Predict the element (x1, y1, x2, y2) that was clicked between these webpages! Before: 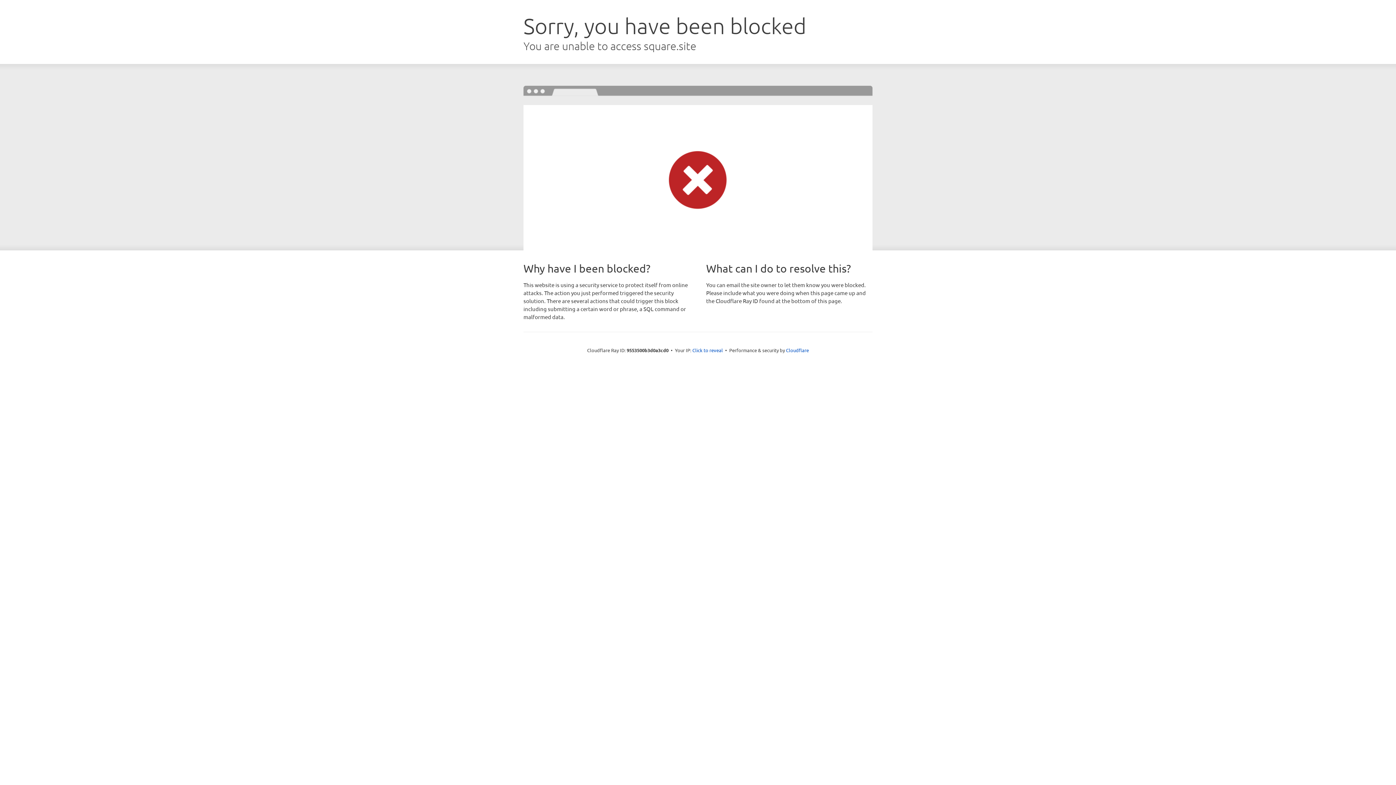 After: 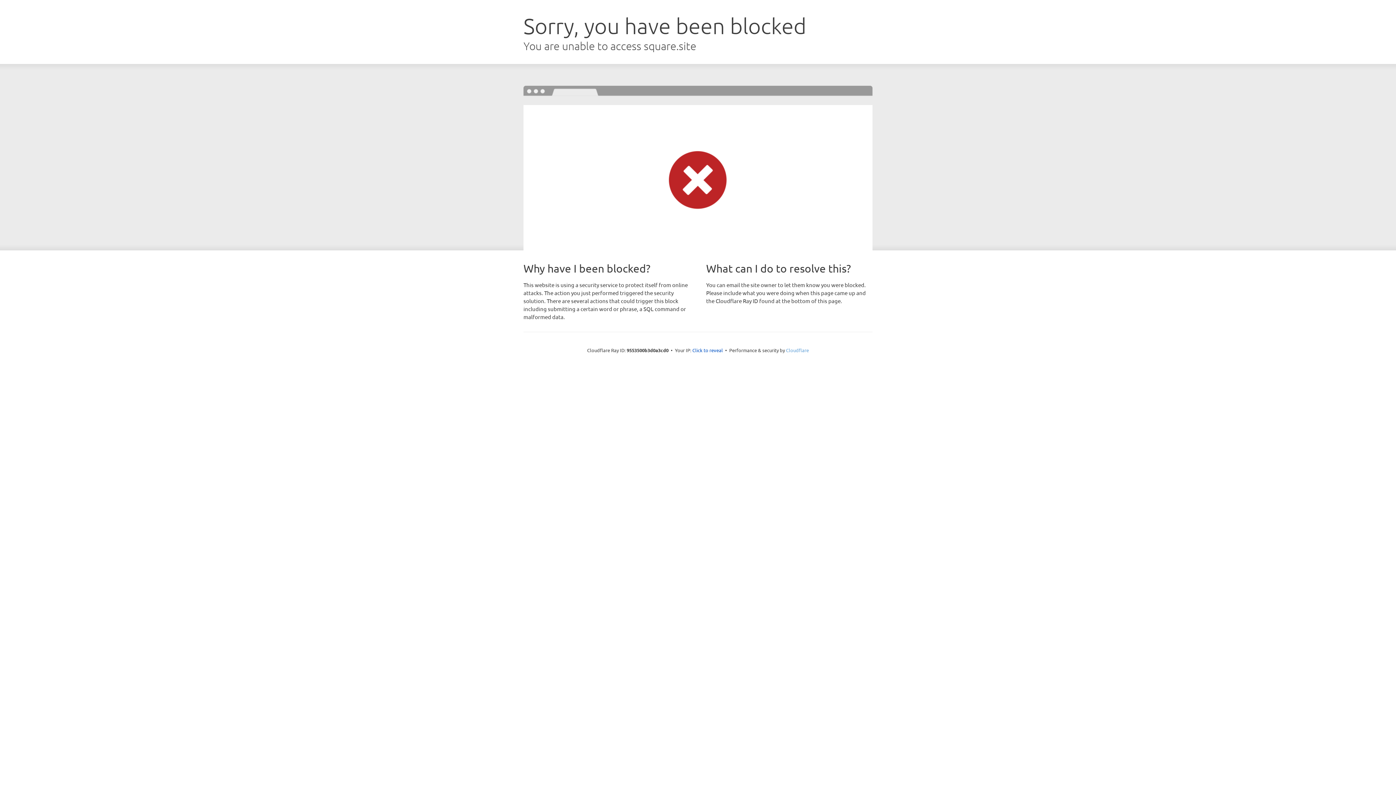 Action: label: Cloudflare bbox: (786, 347, 809, 353)